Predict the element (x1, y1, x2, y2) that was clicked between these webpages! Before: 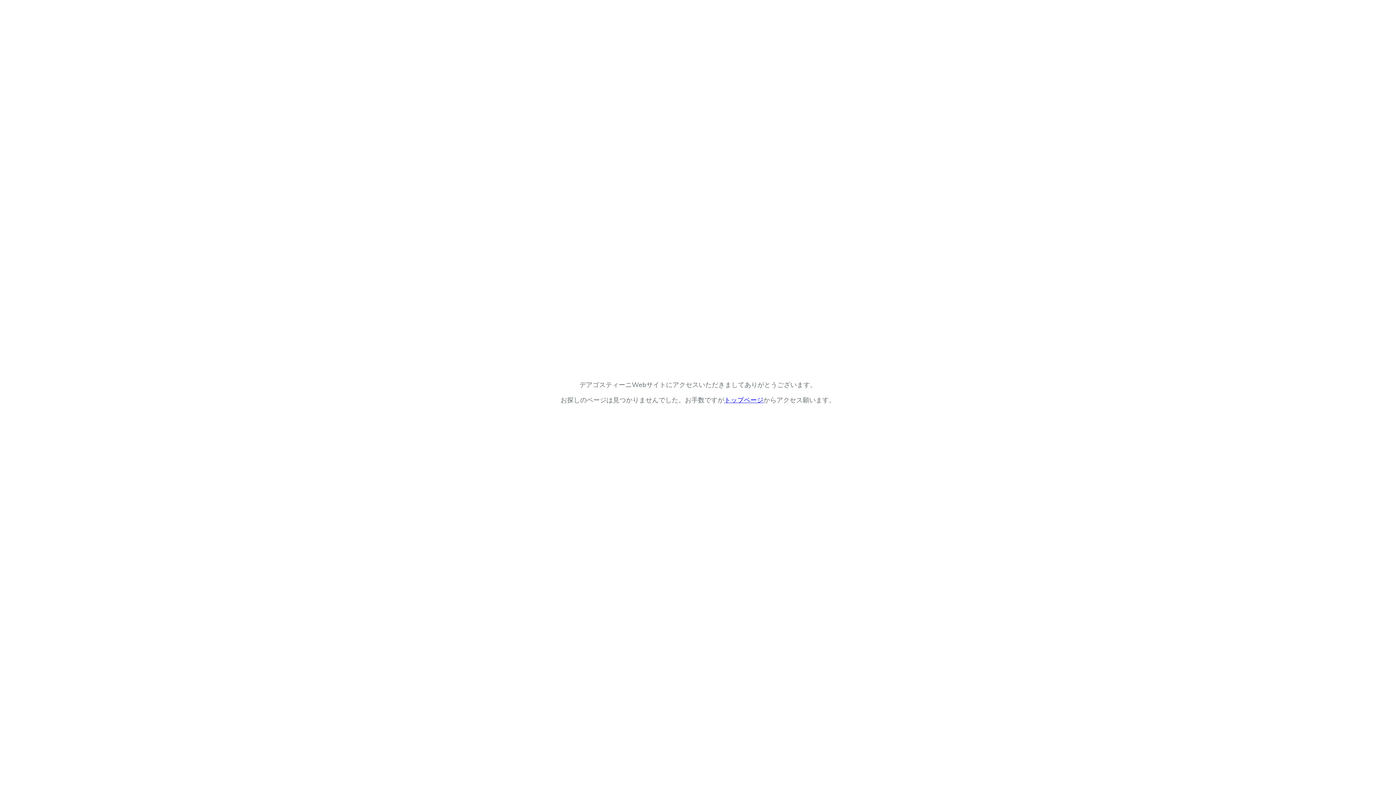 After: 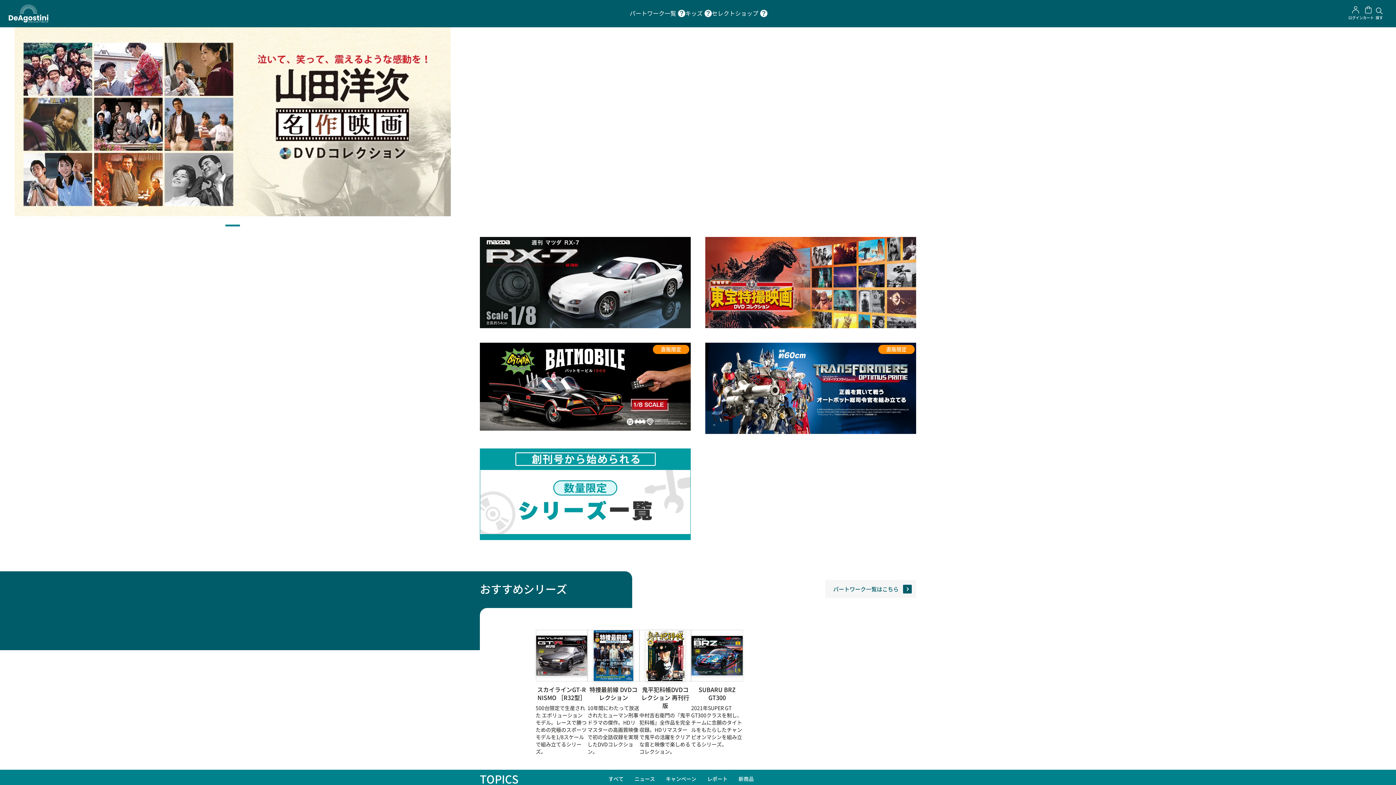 Action: bbox: (724, 396, 763, 404) label: トップページ